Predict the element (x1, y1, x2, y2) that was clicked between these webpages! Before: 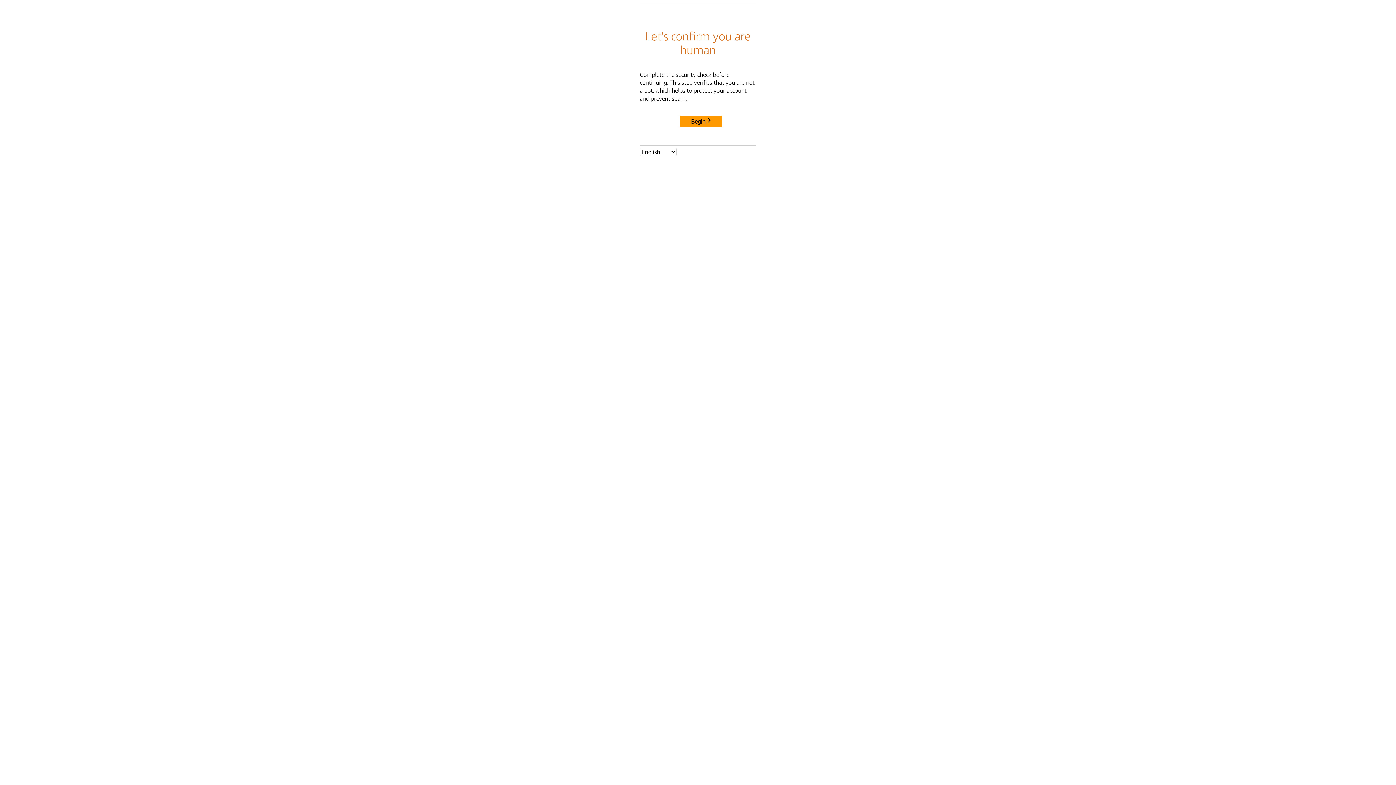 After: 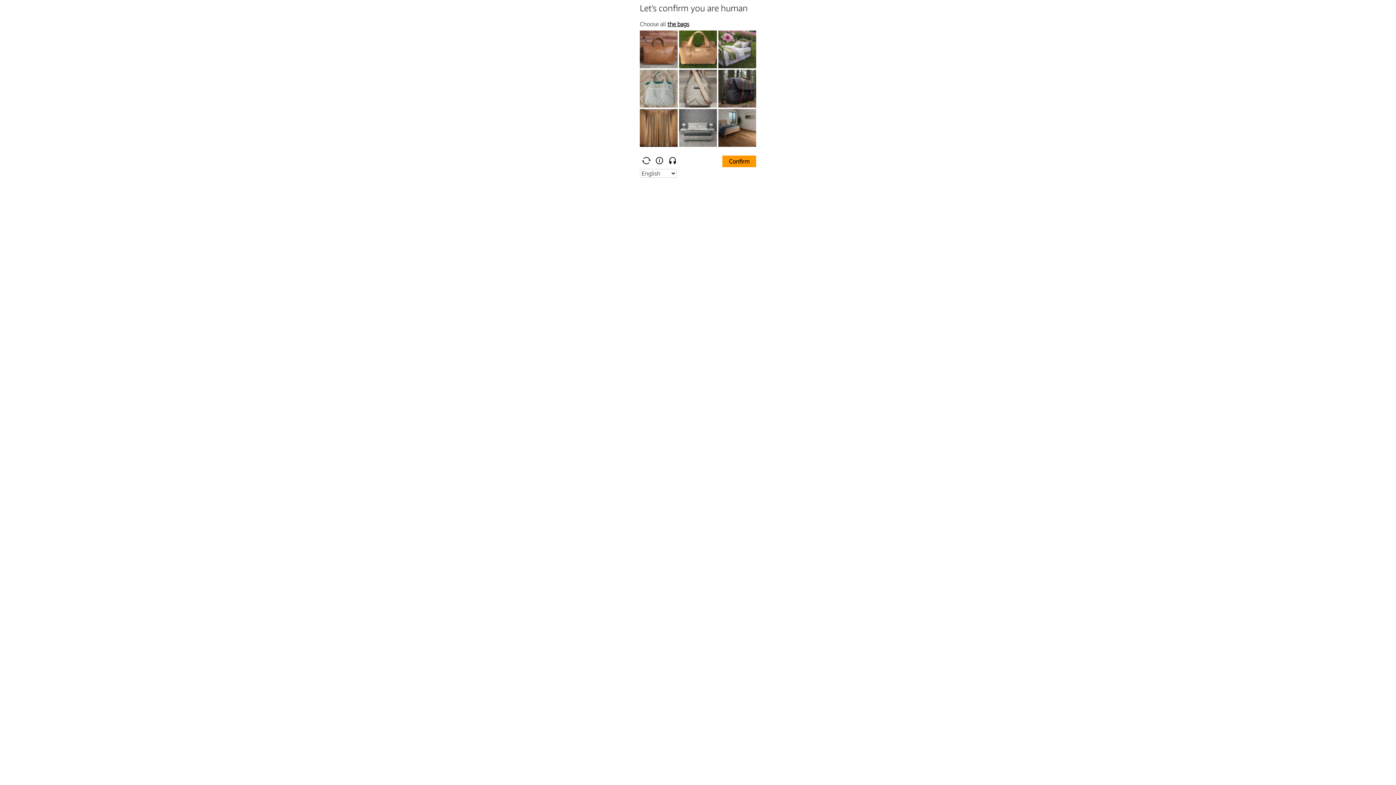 Action: bbox: (680, 114, 724, 125) label: Begin